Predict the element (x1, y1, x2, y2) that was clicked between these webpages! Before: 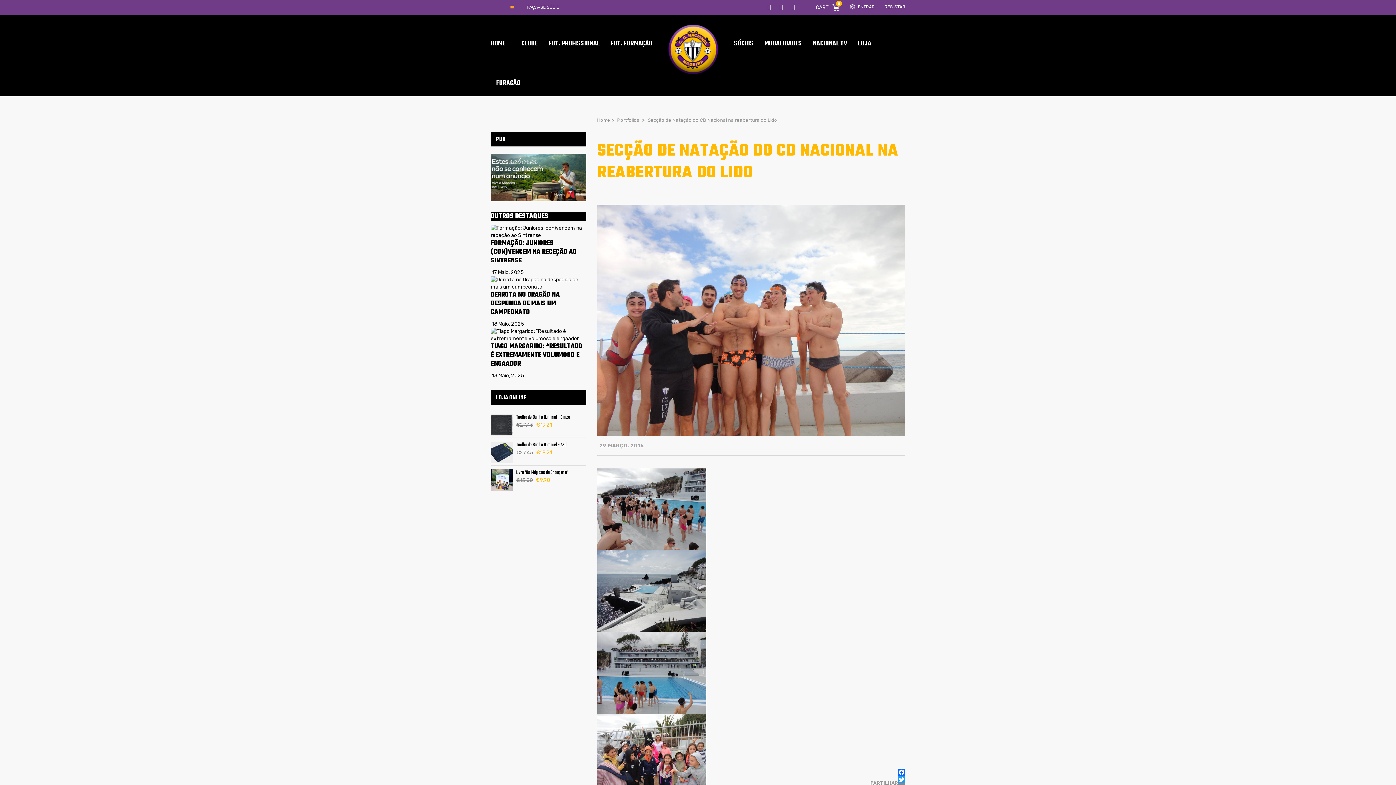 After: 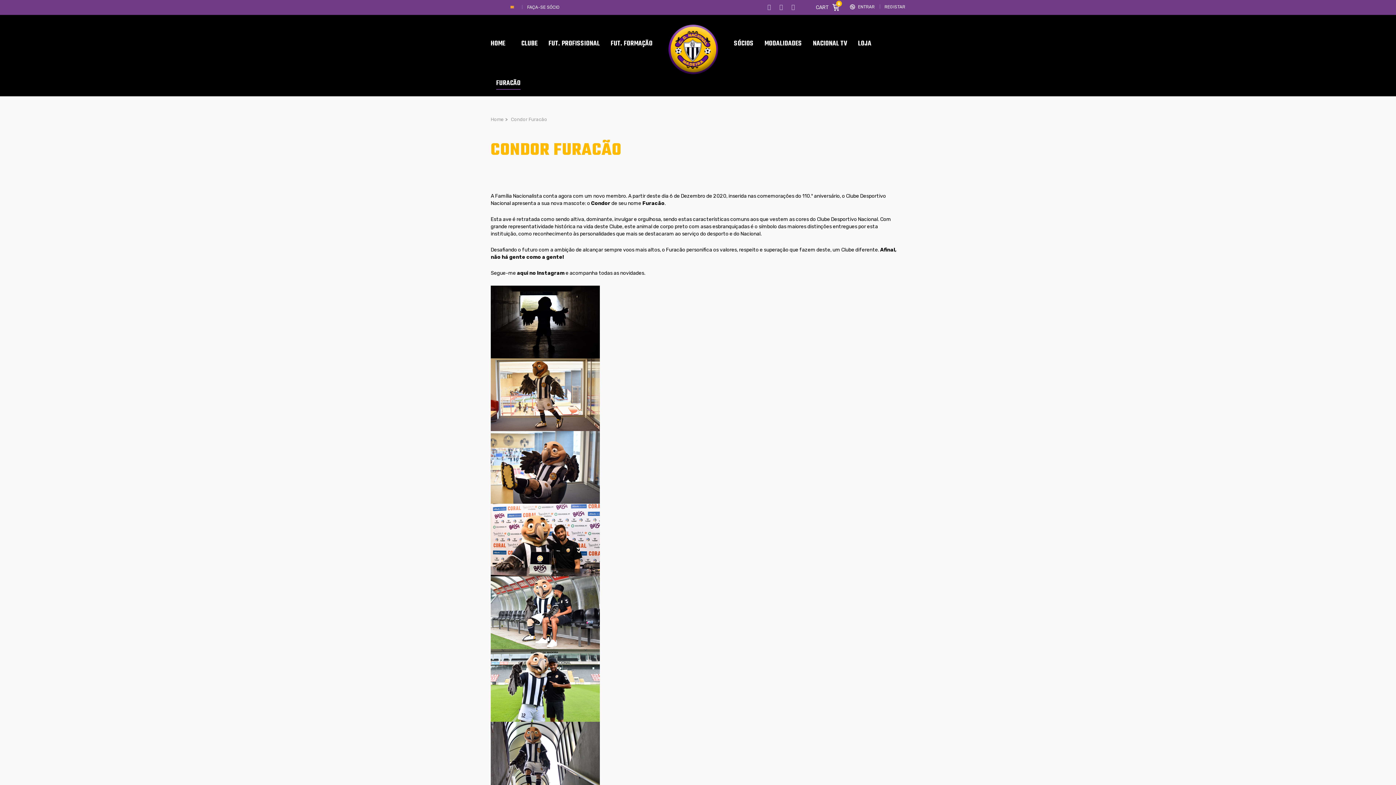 Action: label: FURACÃO bbox: (490, 69, 526, 96)